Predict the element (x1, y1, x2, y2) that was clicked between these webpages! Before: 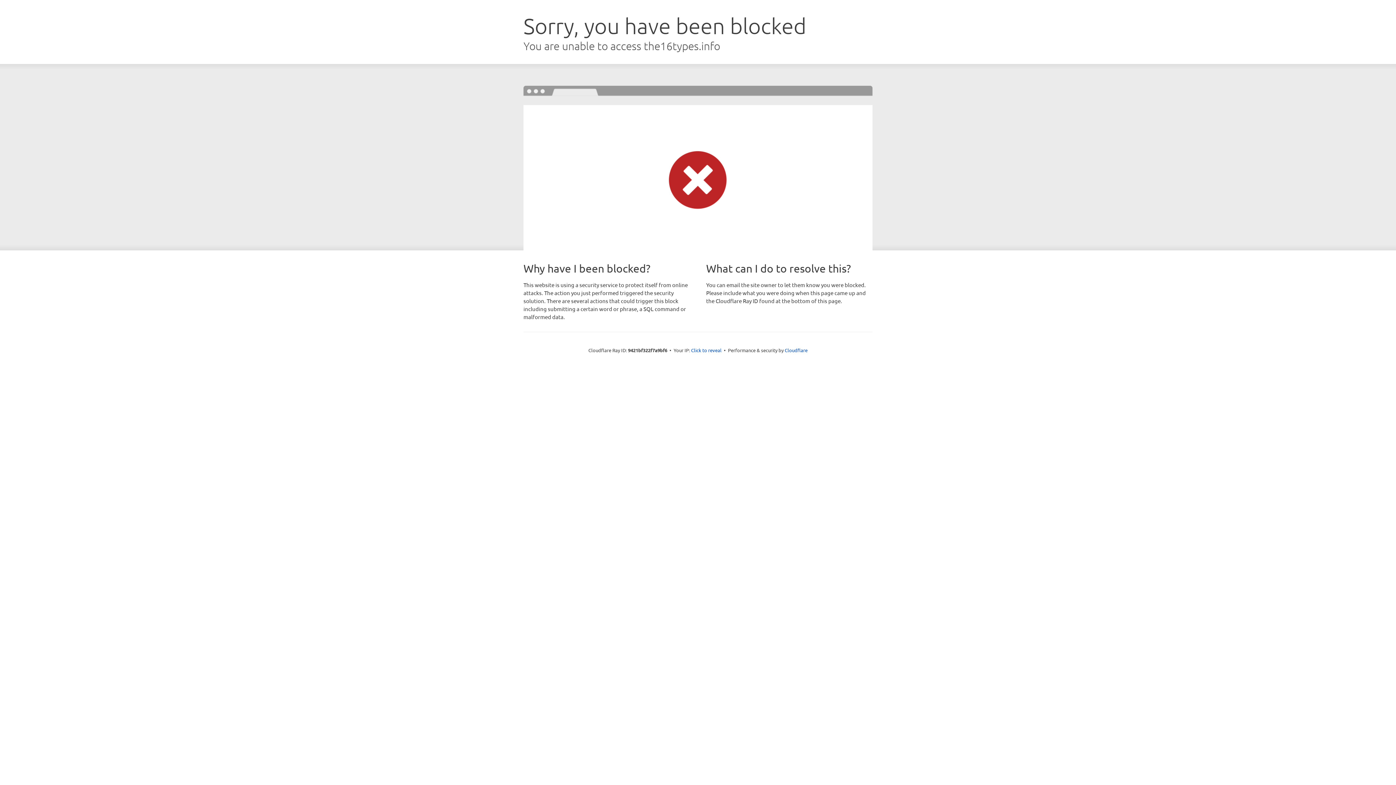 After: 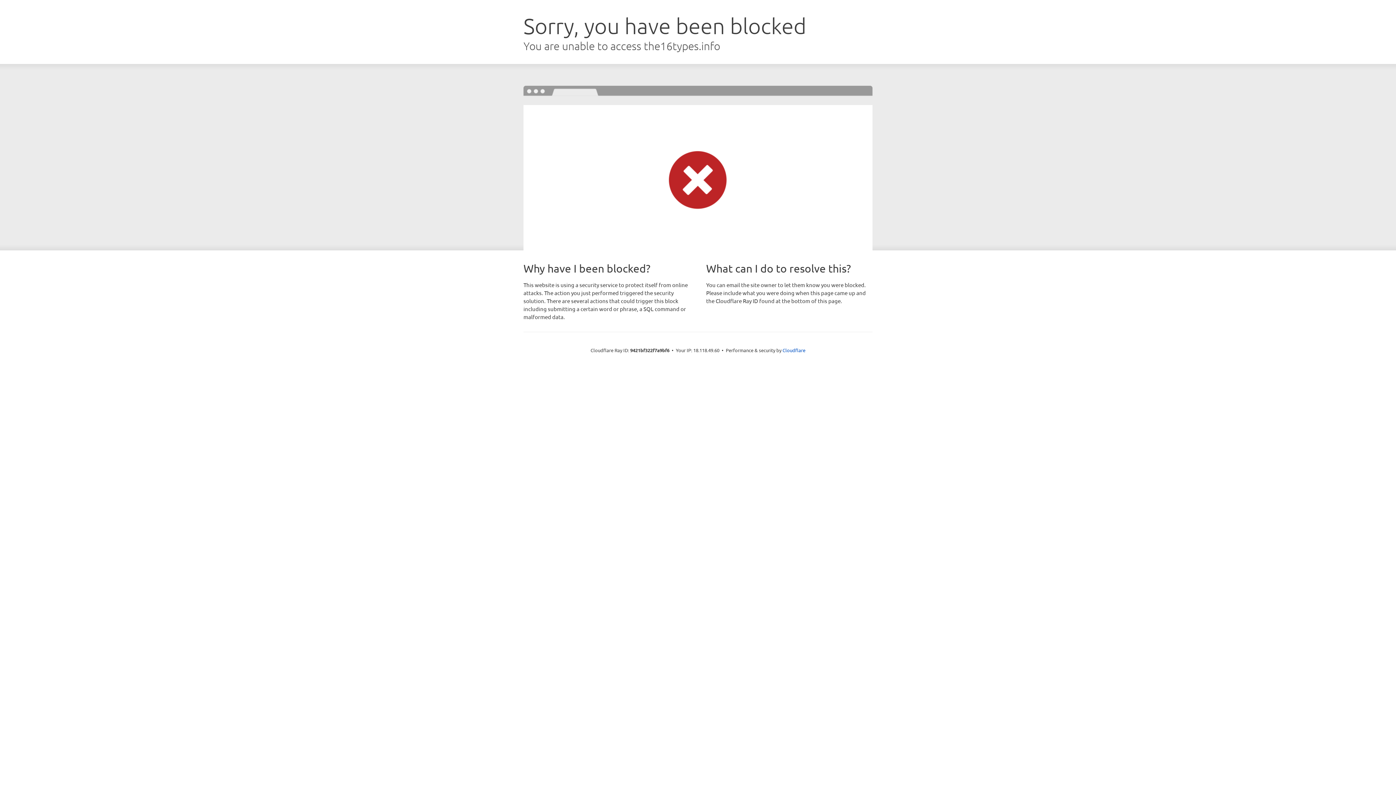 Action: label: Click to reveal bbox: (691, 346, 721, 353)